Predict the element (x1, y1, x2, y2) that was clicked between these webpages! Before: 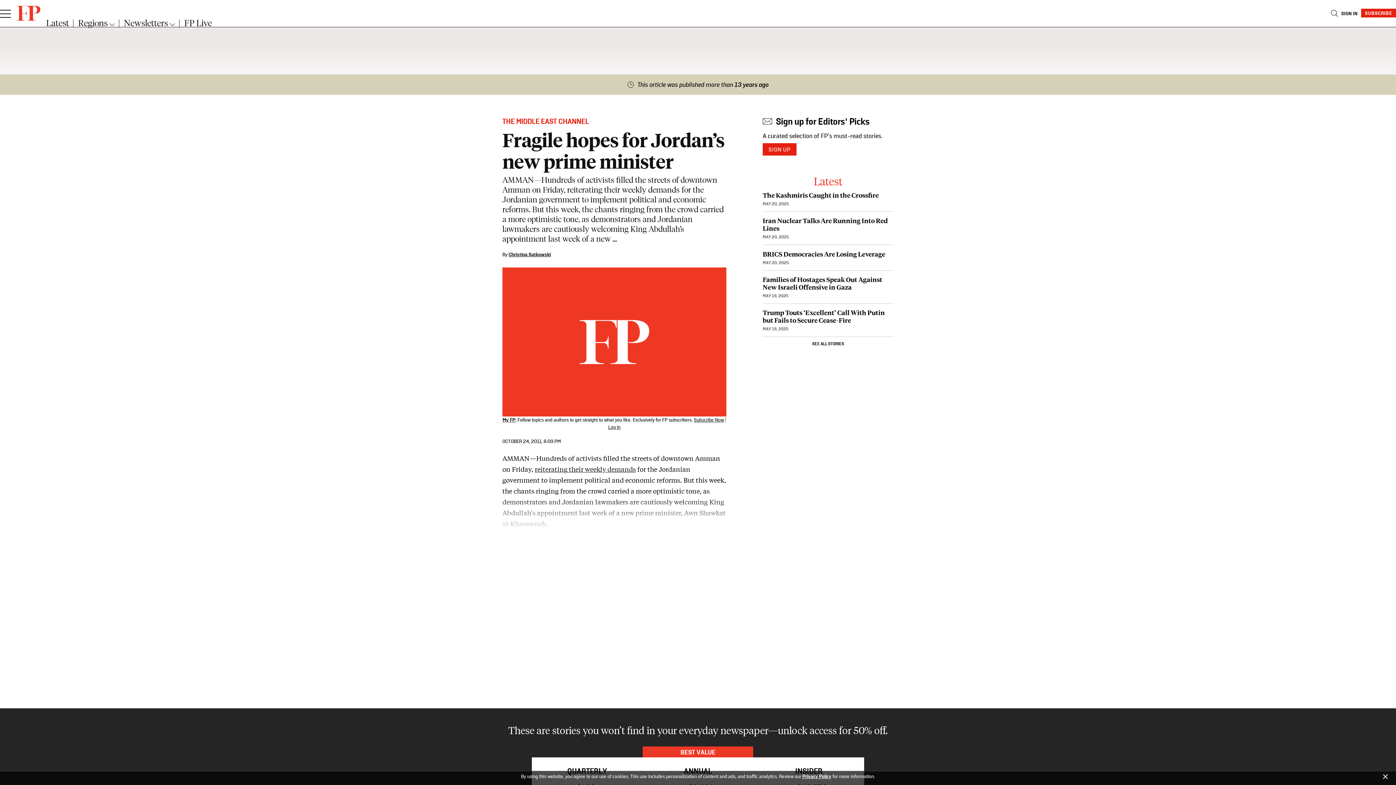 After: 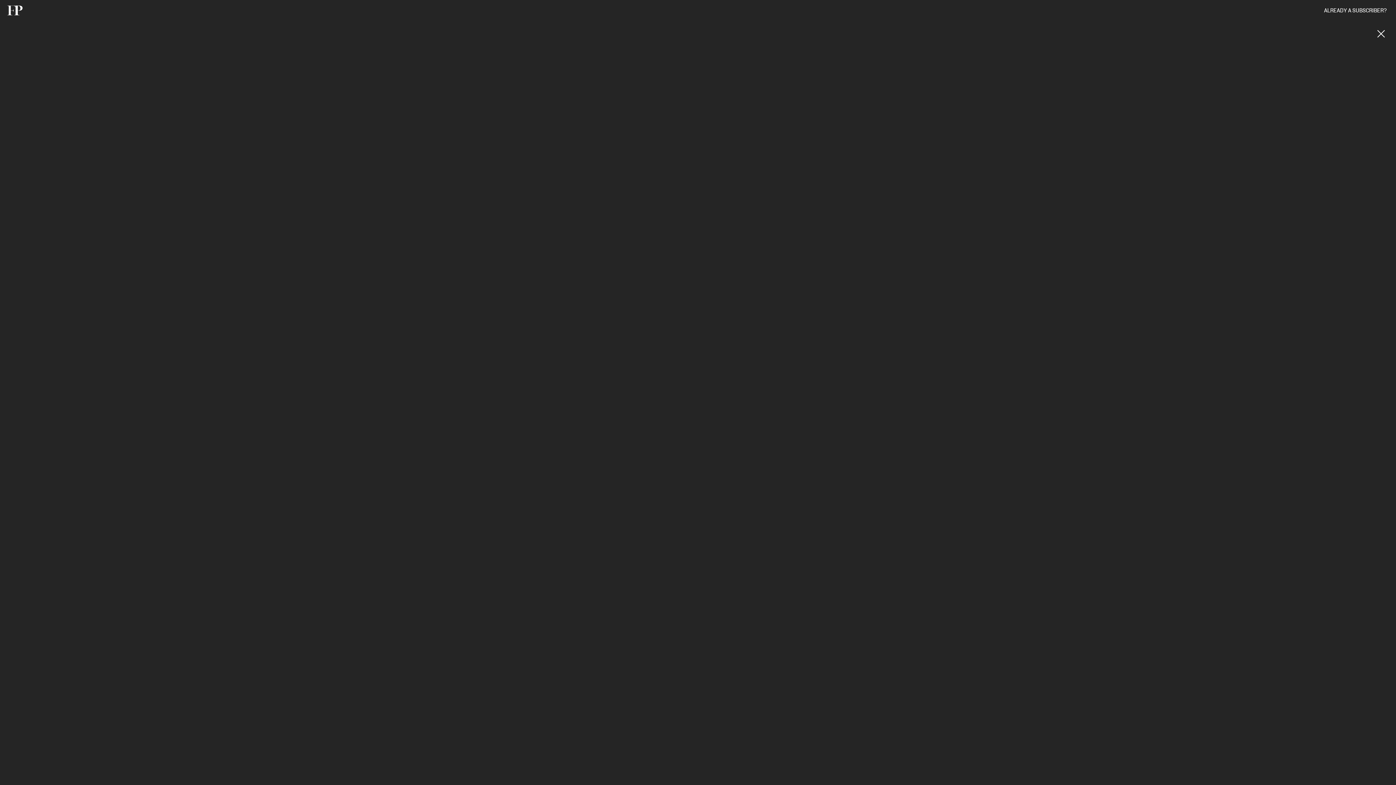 Action: bbox: (694, 417, 724, 423) label: Subscribe Now